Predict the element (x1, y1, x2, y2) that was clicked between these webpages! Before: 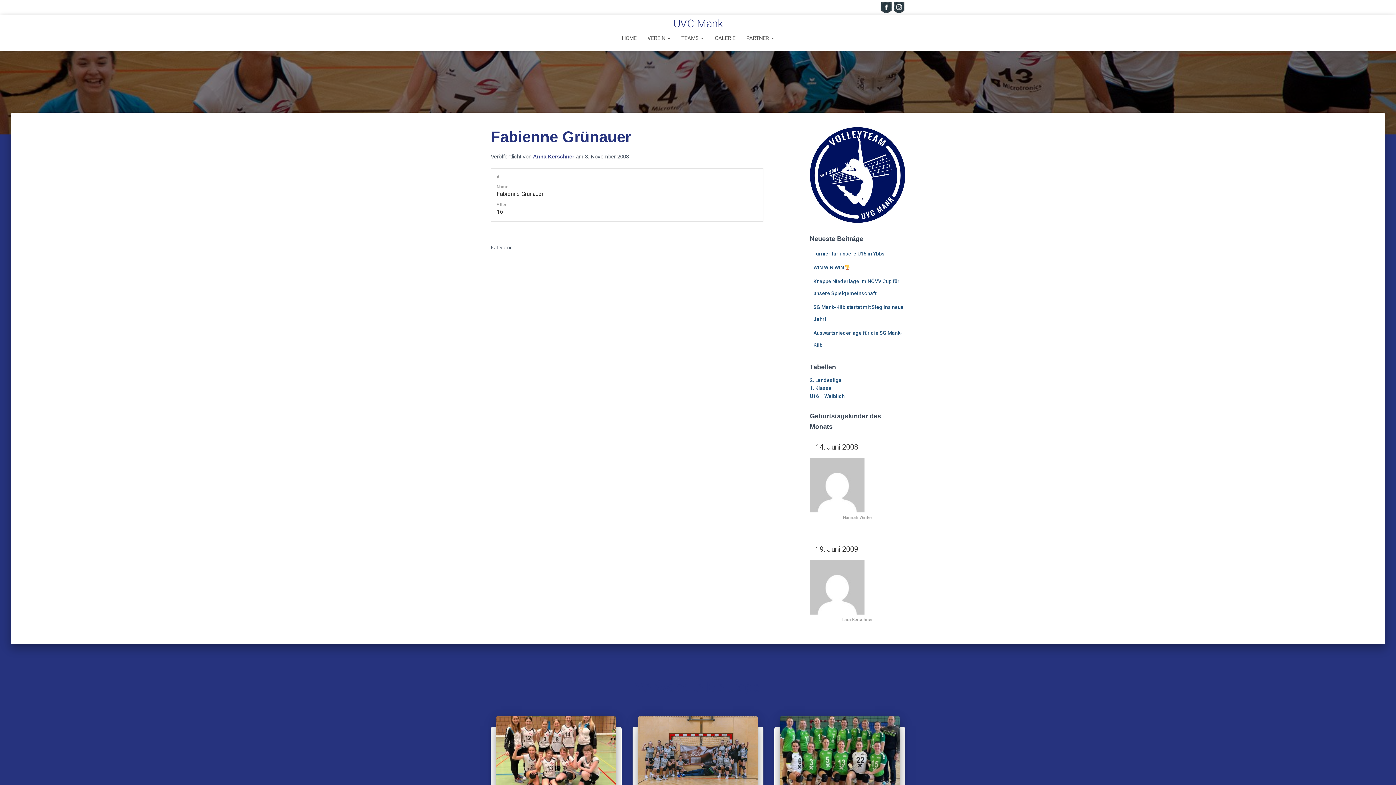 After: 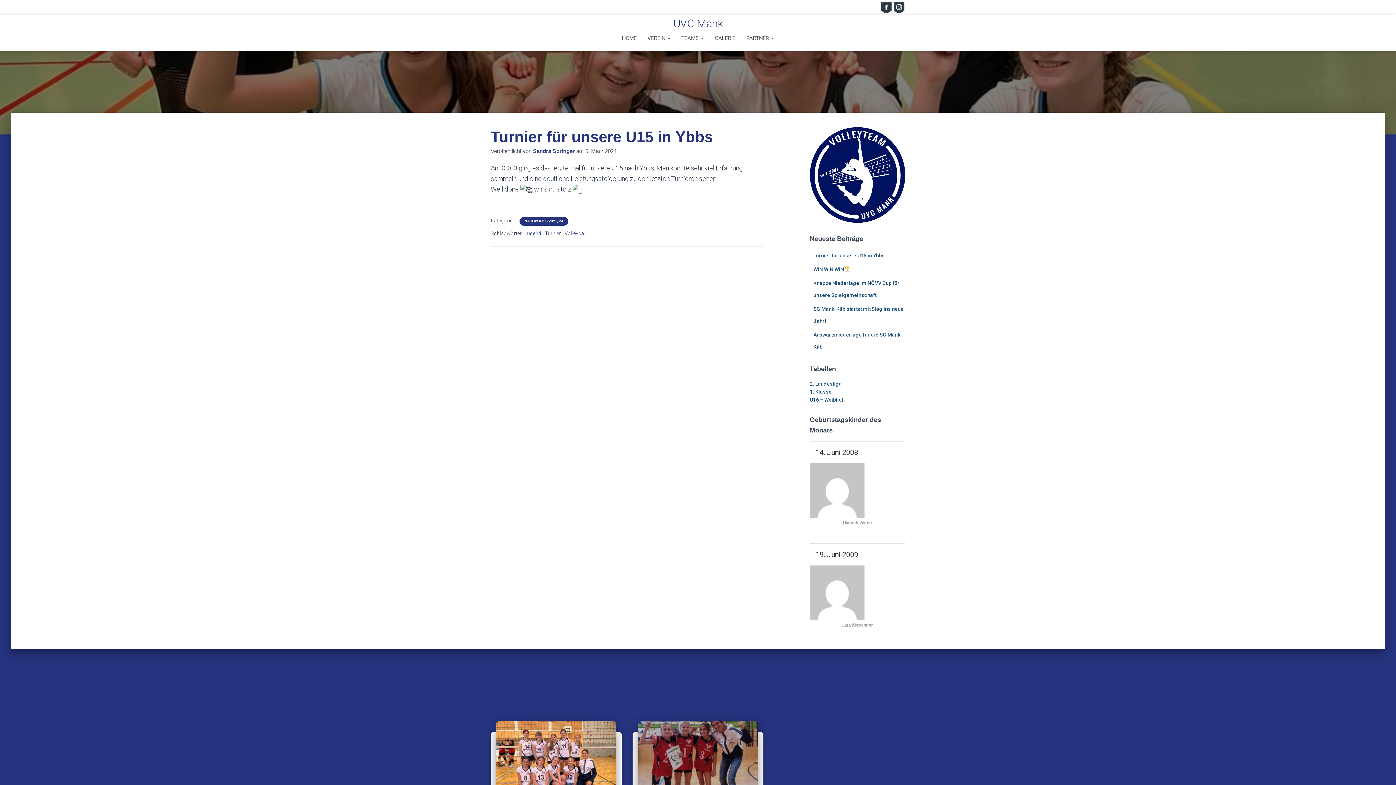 Action: bbox: (496, 752, 616, 758)